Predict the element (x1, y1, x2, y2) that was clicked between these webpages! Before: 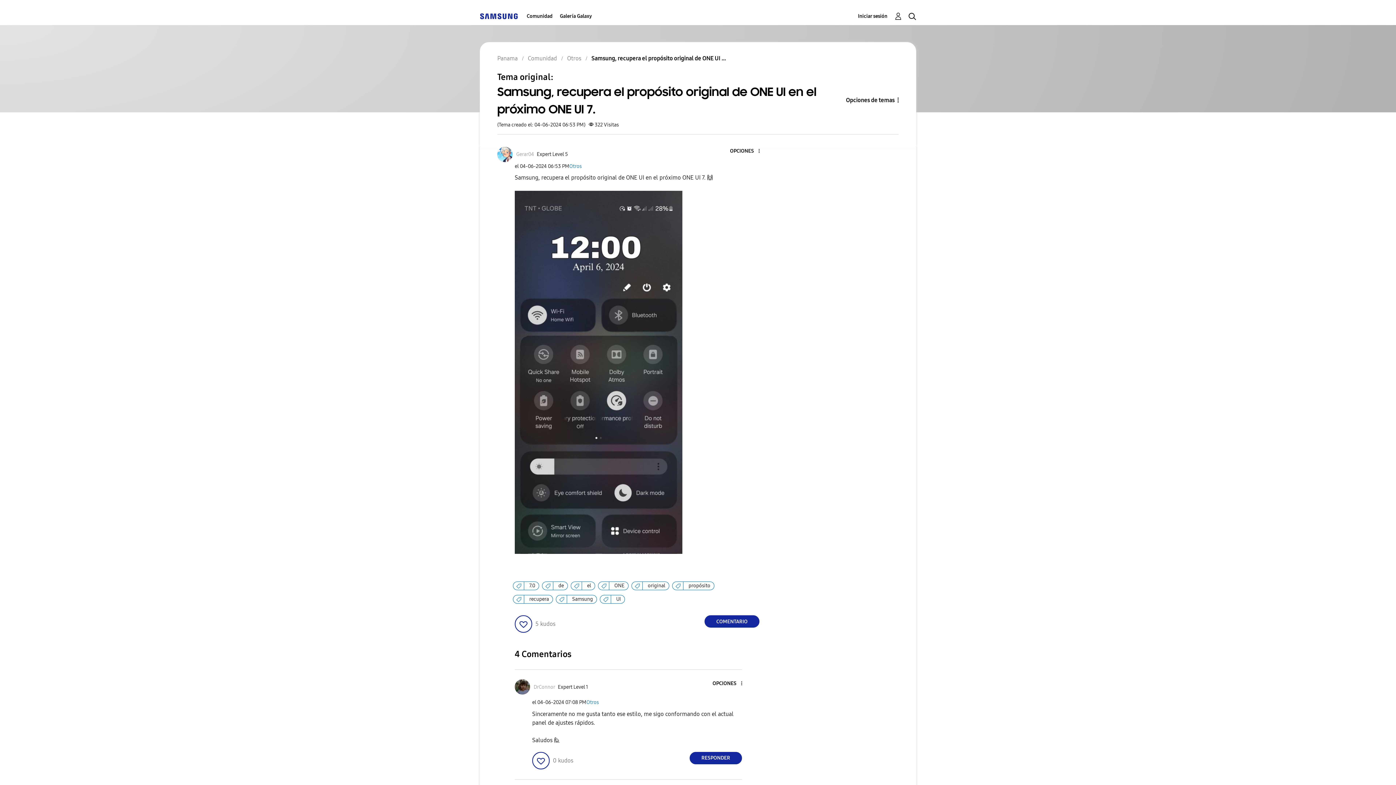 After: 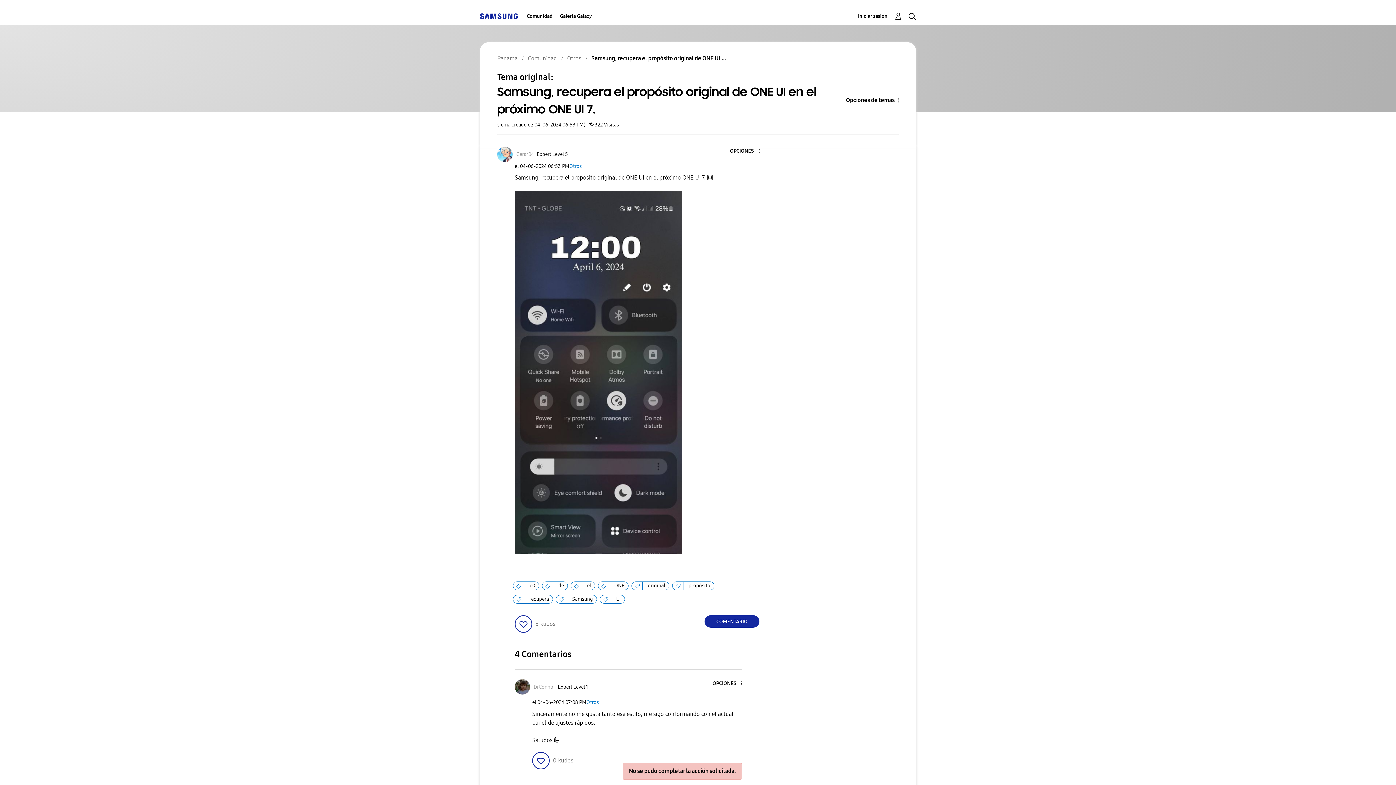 Action: label: Reply to comment bbox: (689, 752, 742, 764)